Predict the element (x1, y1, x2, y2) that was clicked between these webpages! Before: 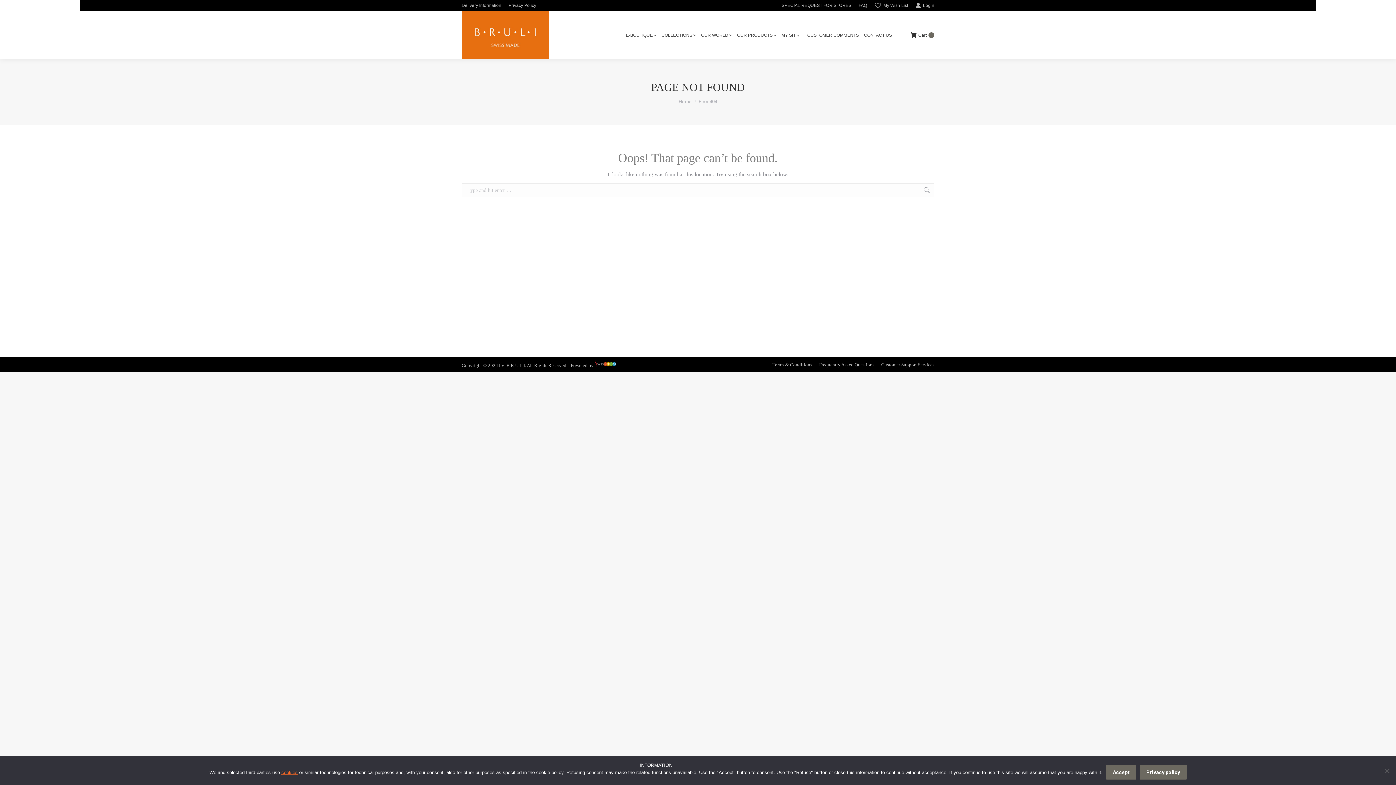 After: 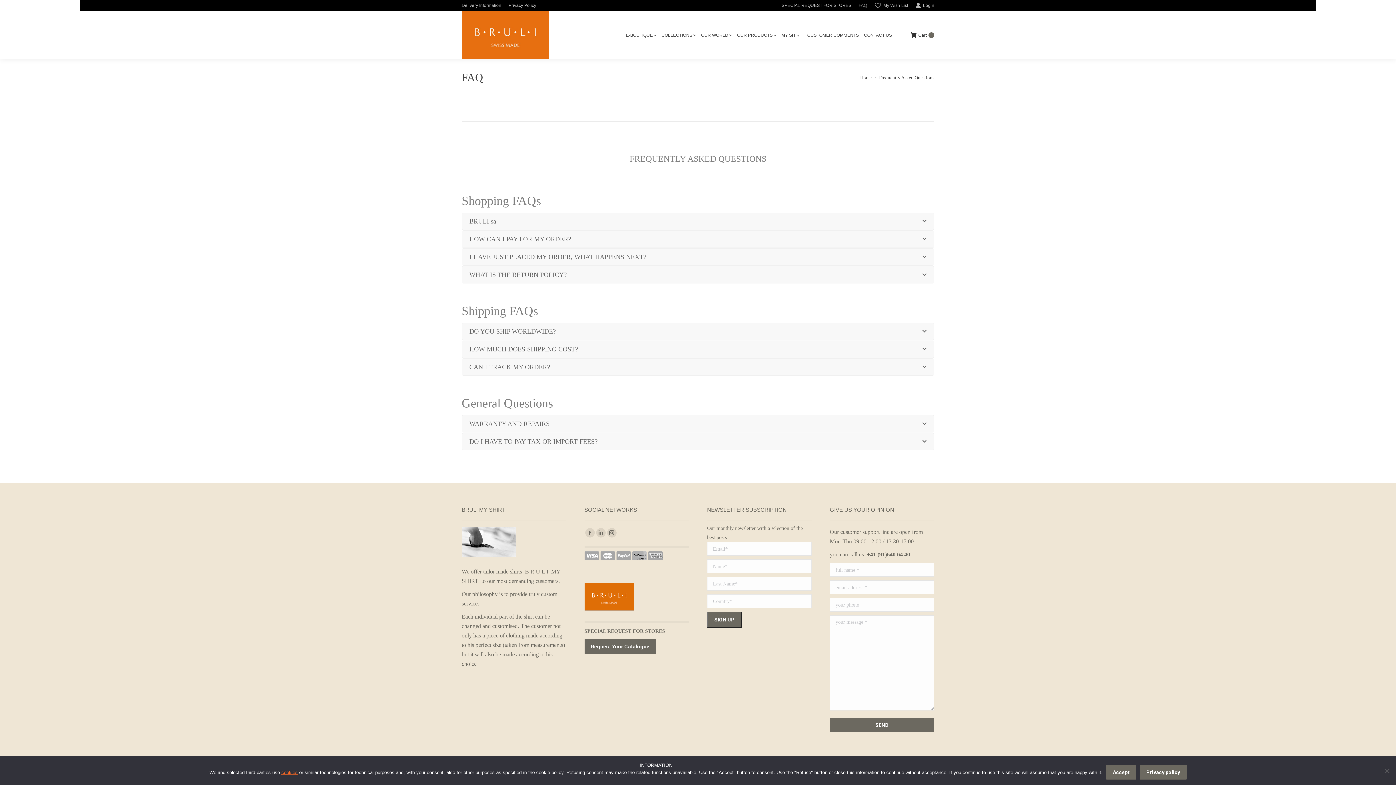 Action: bbox: (819, 360, 874, 368) label: Frequently Asked Questions